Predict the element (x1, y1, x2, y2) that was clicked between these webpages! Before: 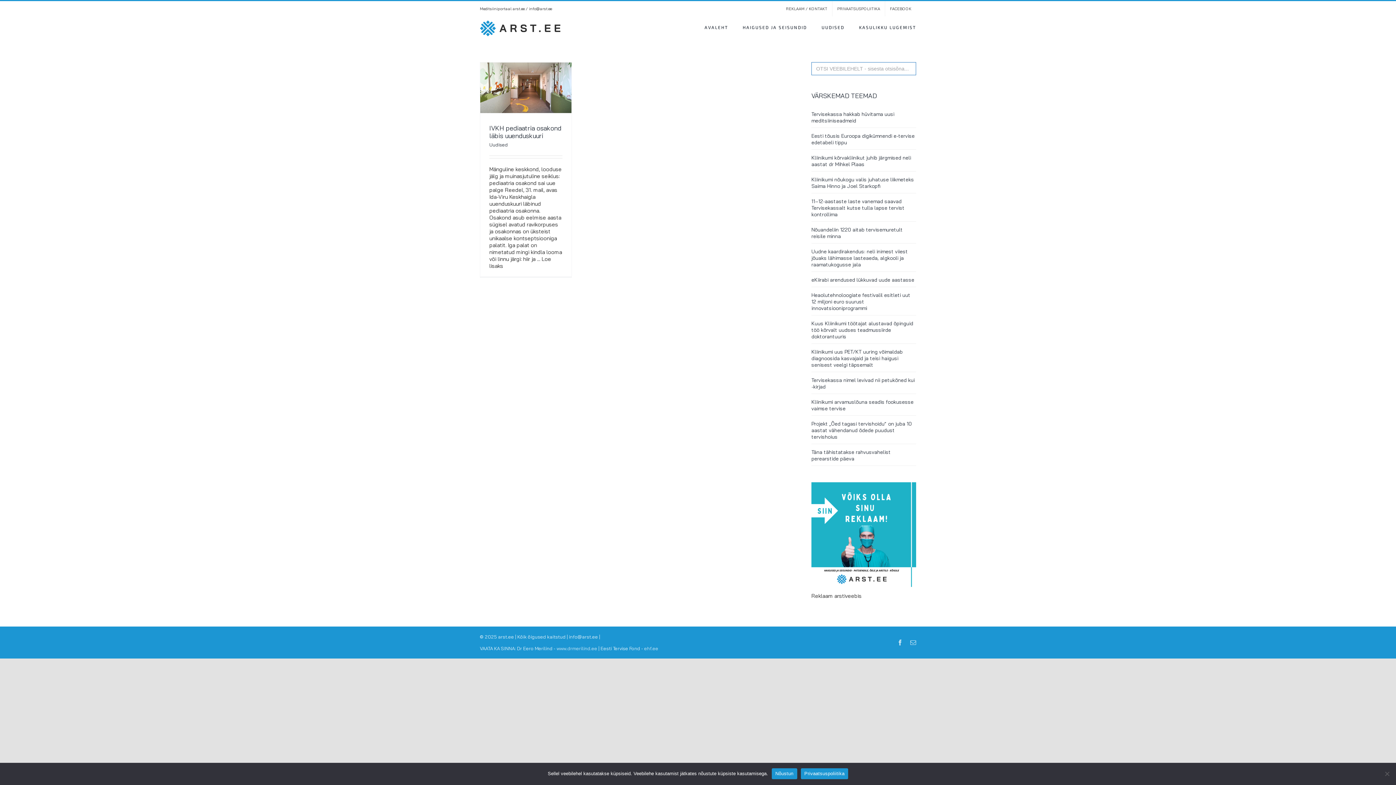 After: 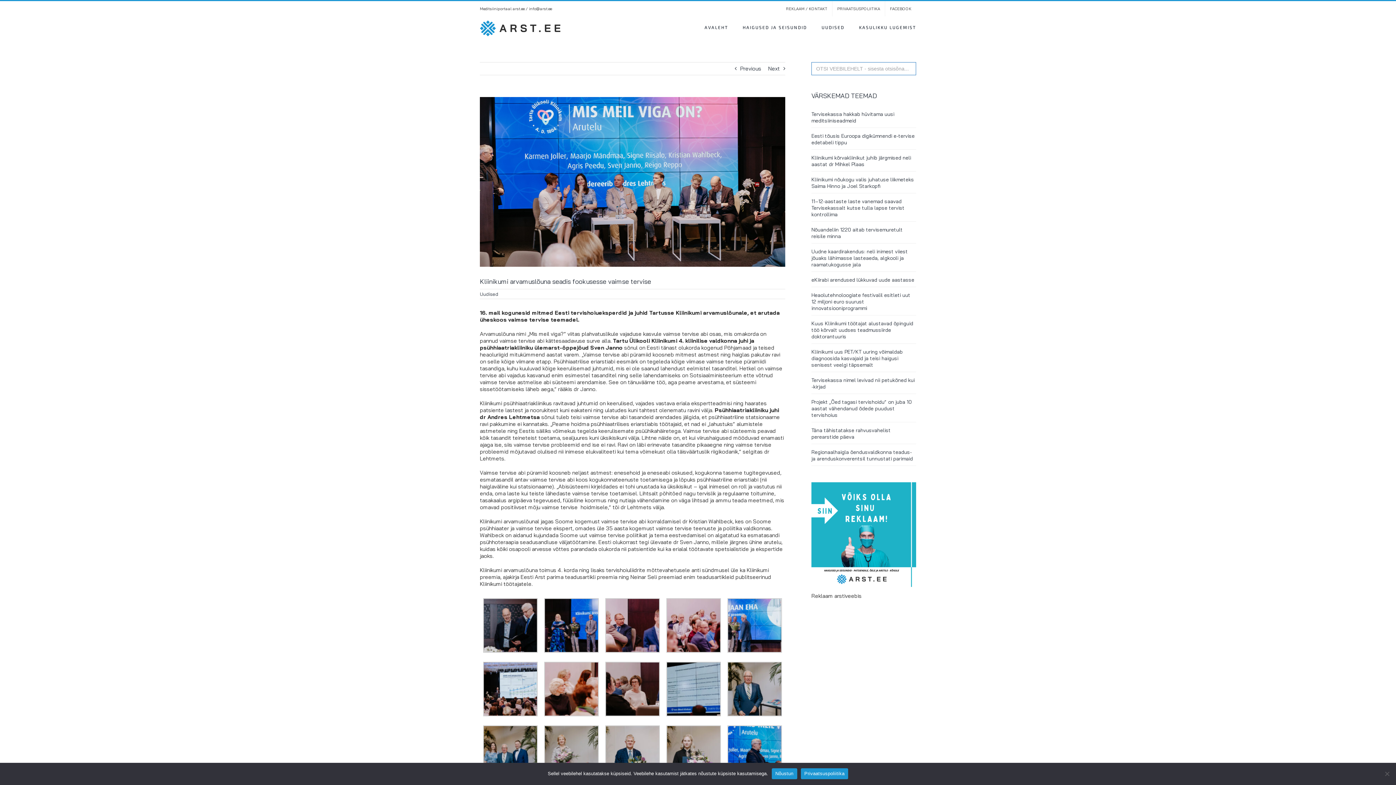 Action: label: Kliinikumi arvamuslõuna seadis fookusesse vaimse tervise bbox: (811, 398, 913, 411)